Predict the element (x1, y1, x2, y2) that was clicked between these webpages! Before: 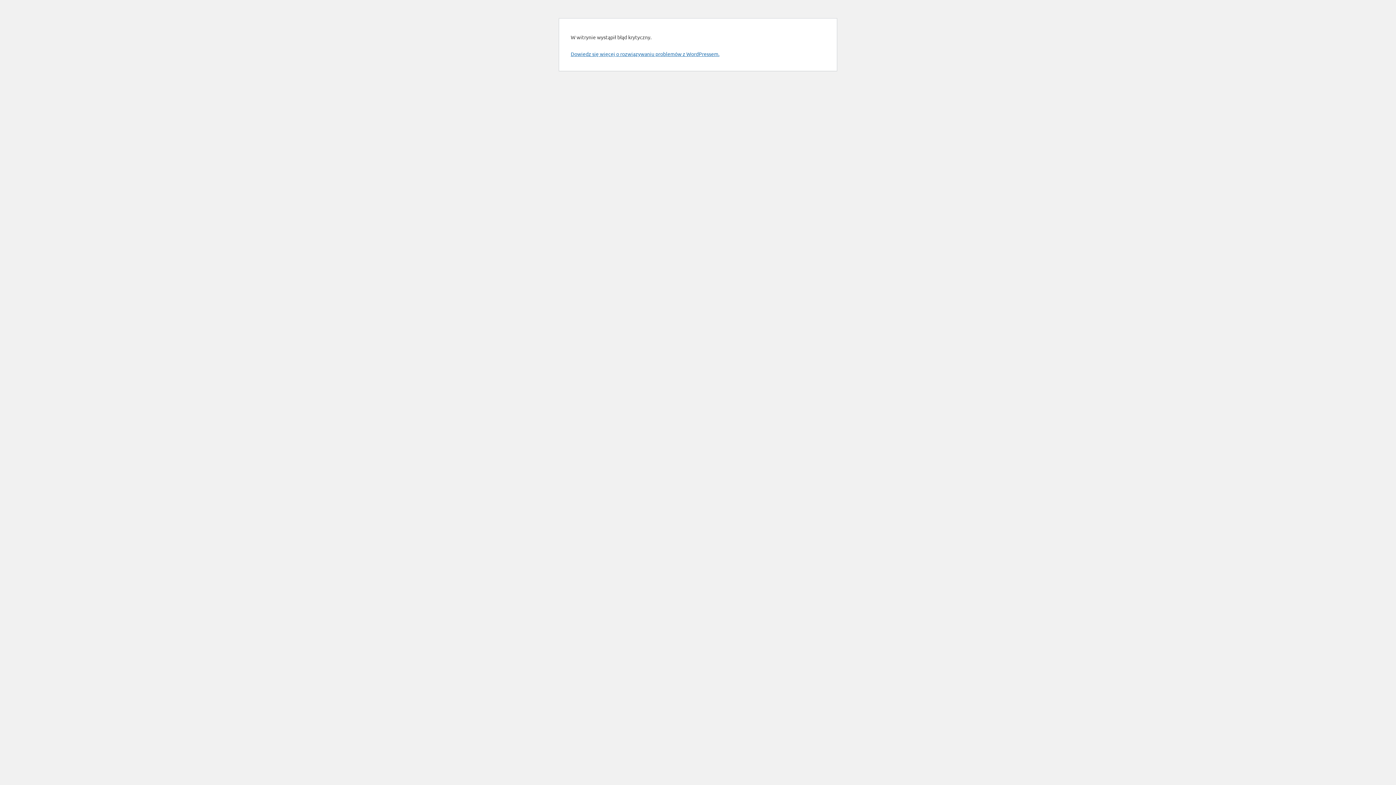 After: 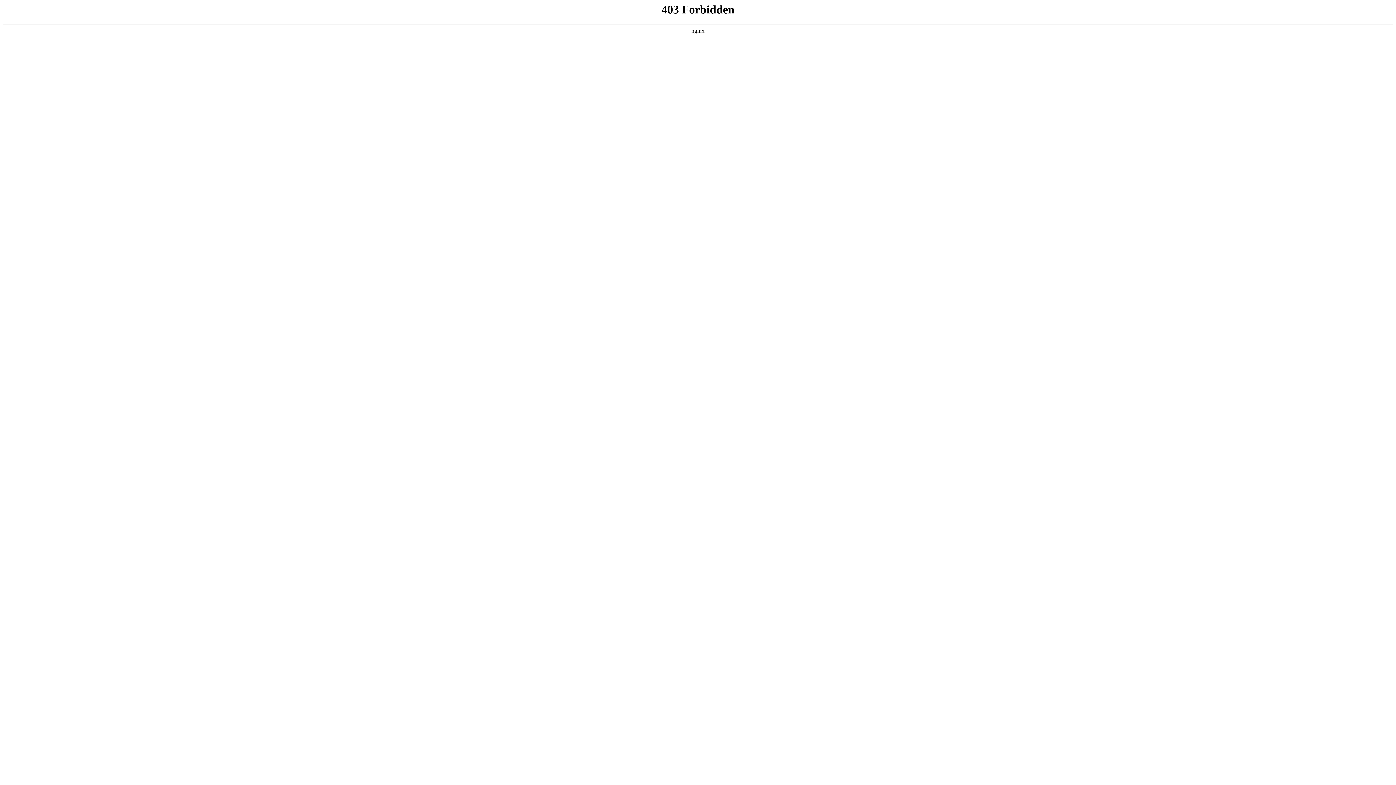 Action: label: Dowiedz się więcej o rozwiązywaniu problemów z WordPressem. bbox: (570, 50, 719, 57)